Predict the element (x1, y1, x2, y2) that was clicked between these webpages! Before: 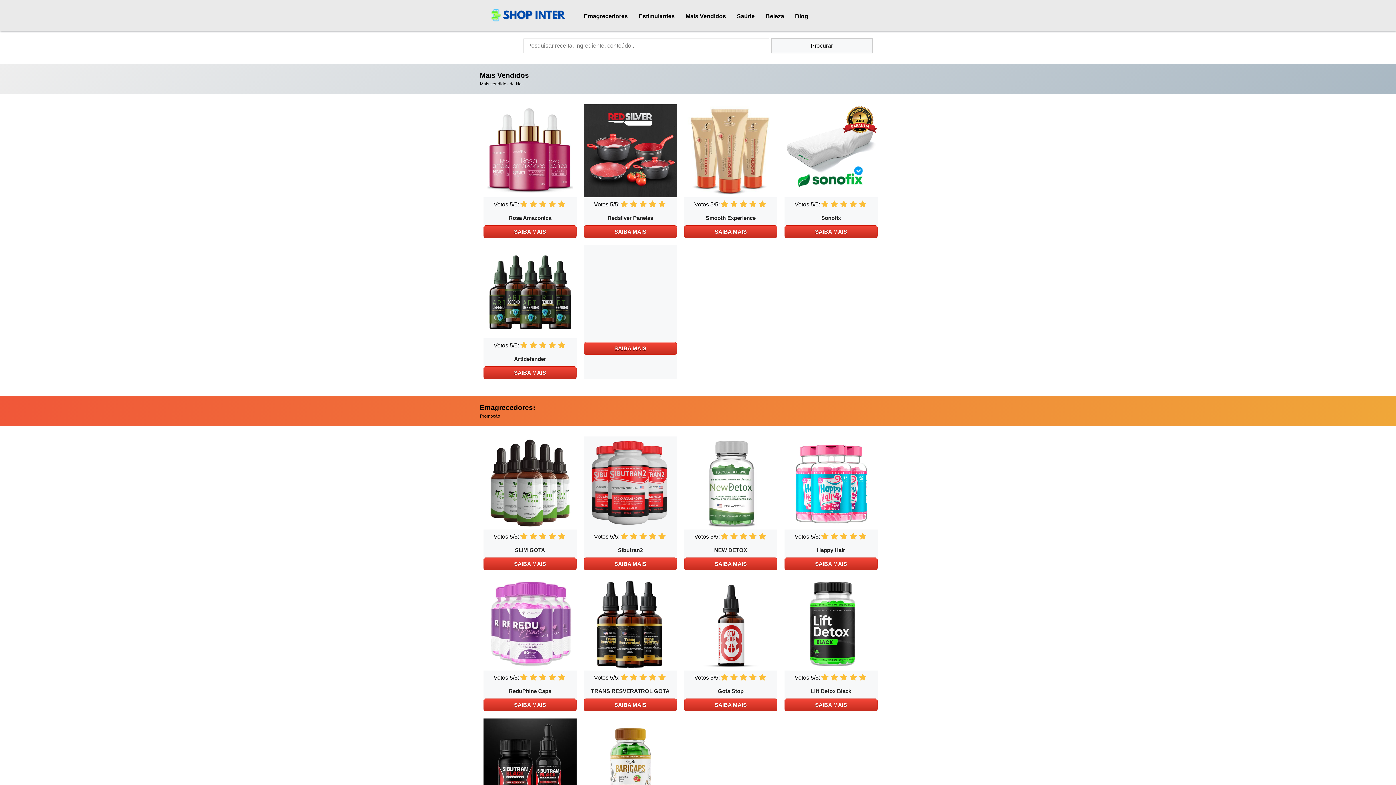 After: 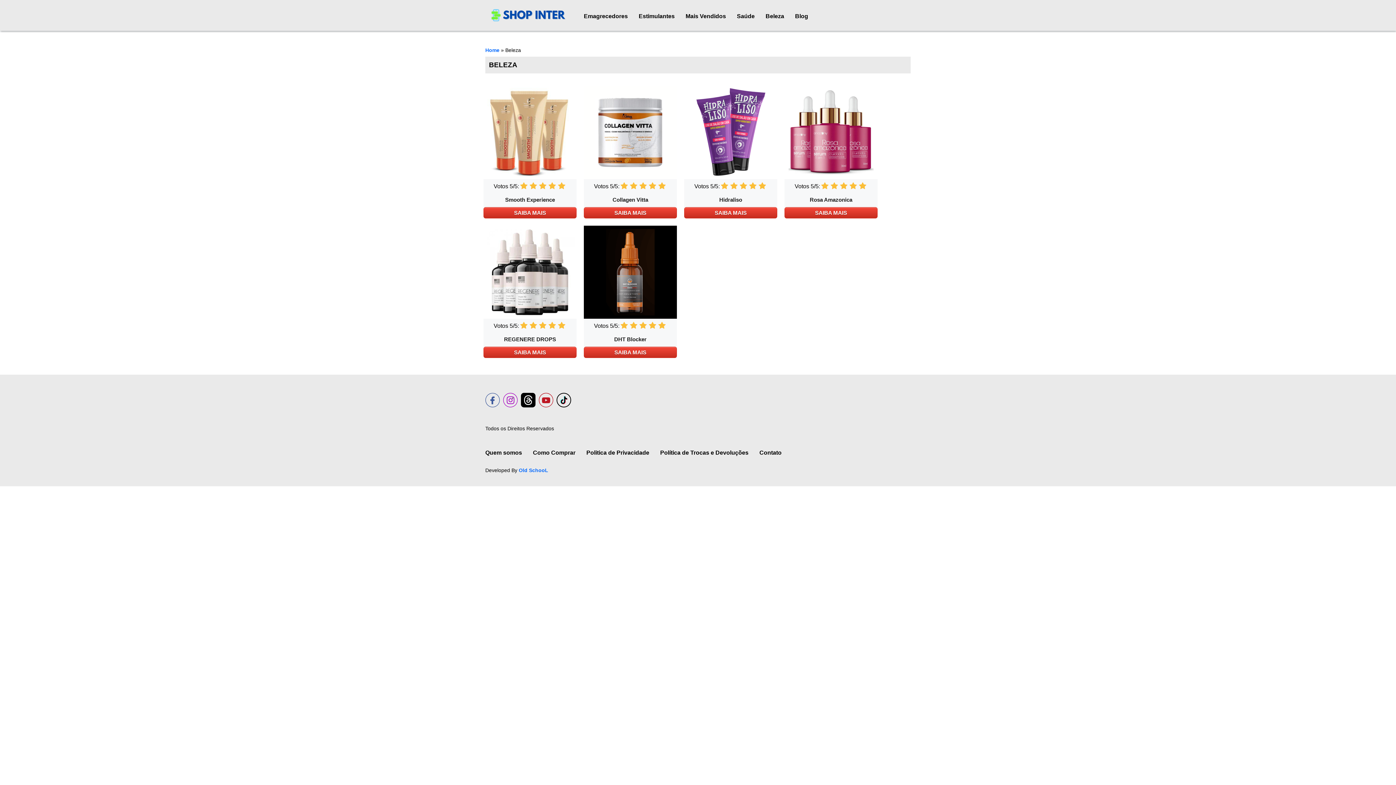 Action: bbox: (760, 7, 789, 25) label: Beleza